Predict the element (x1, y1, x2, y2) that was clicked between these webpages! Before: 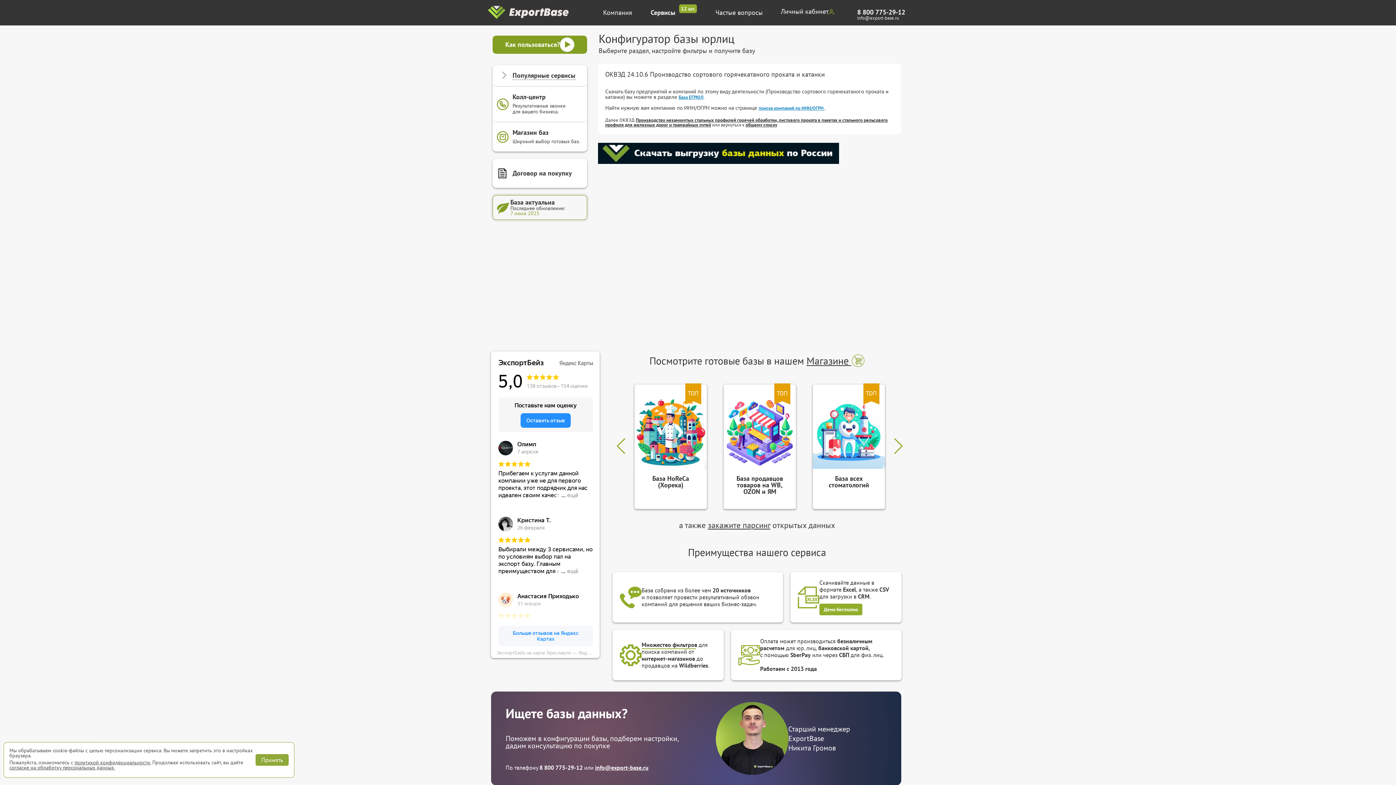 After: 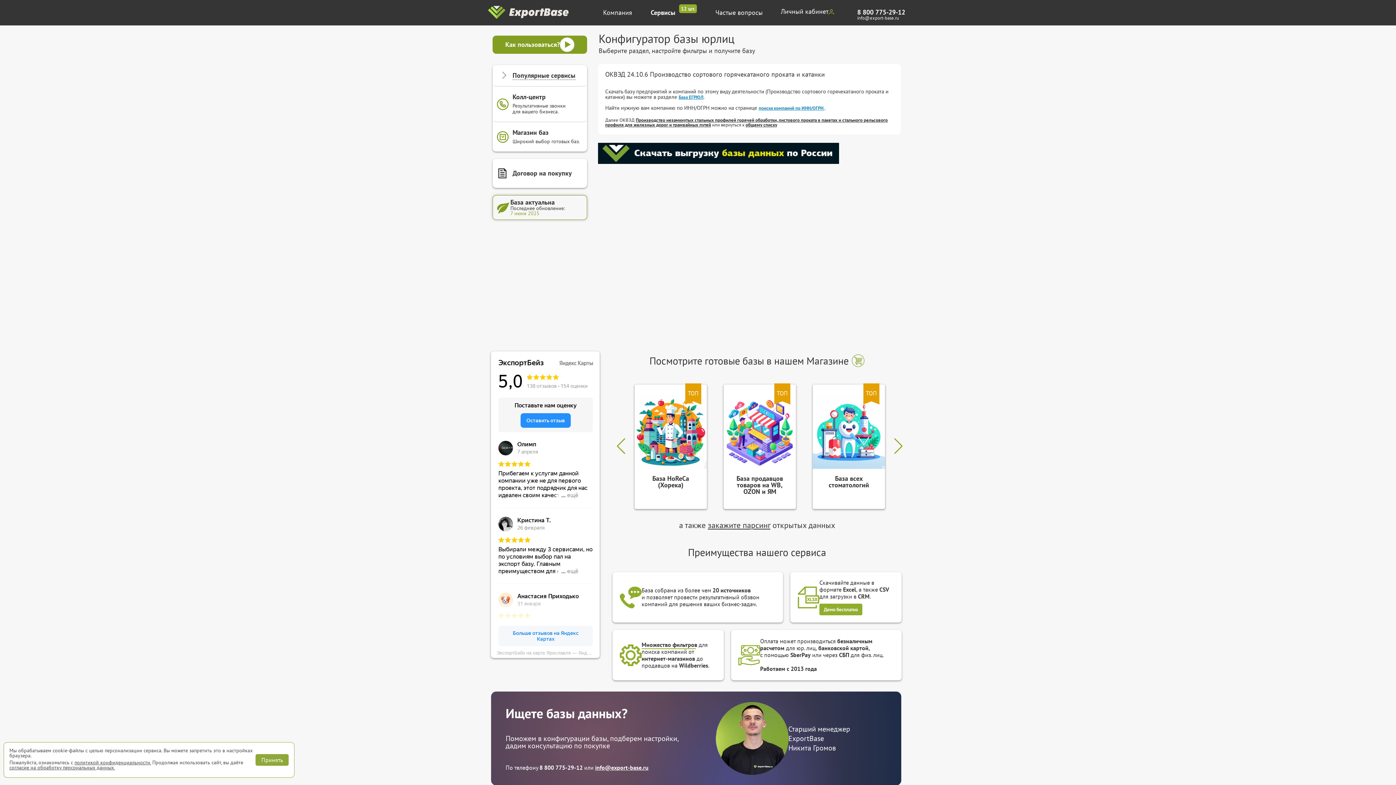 Action: bbox: (806, 354, 864, 367) label: Магазине 